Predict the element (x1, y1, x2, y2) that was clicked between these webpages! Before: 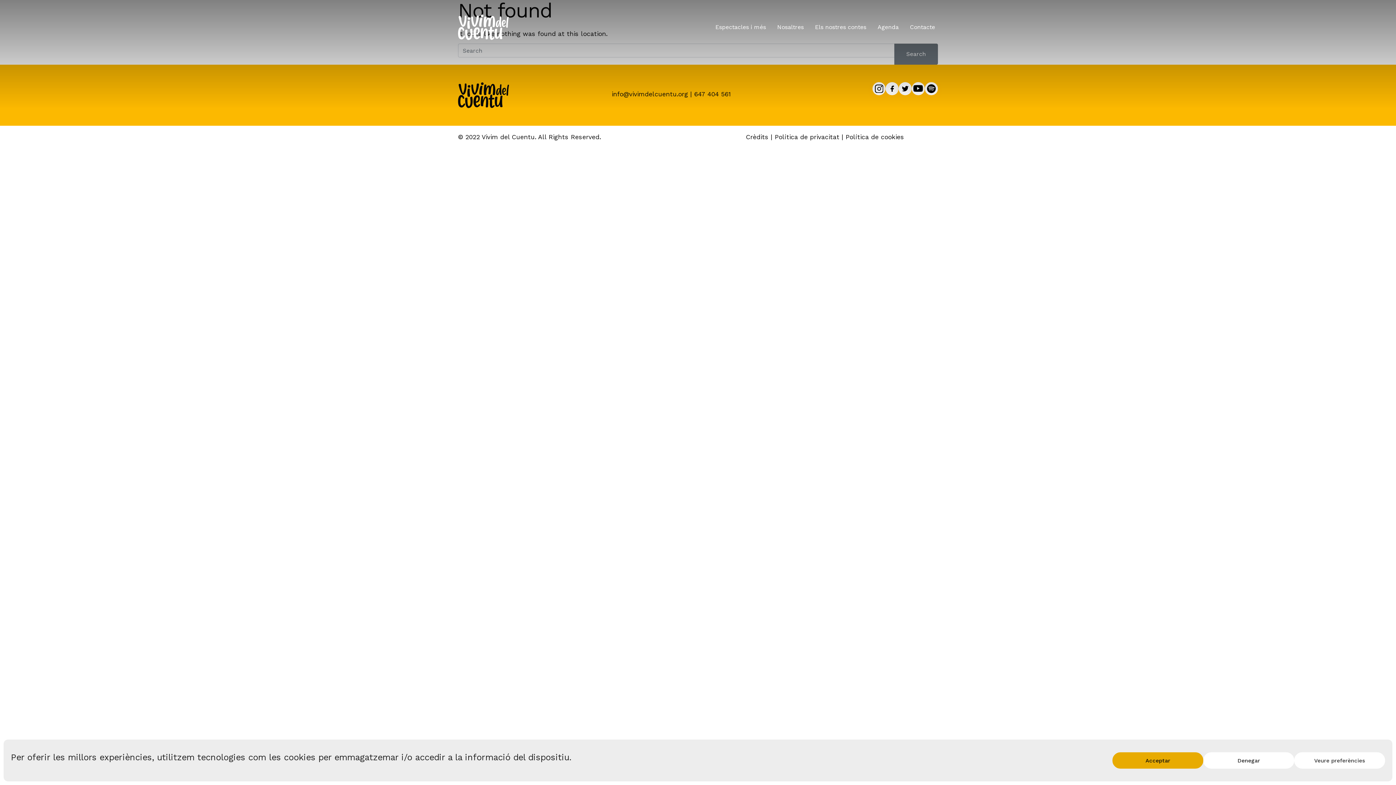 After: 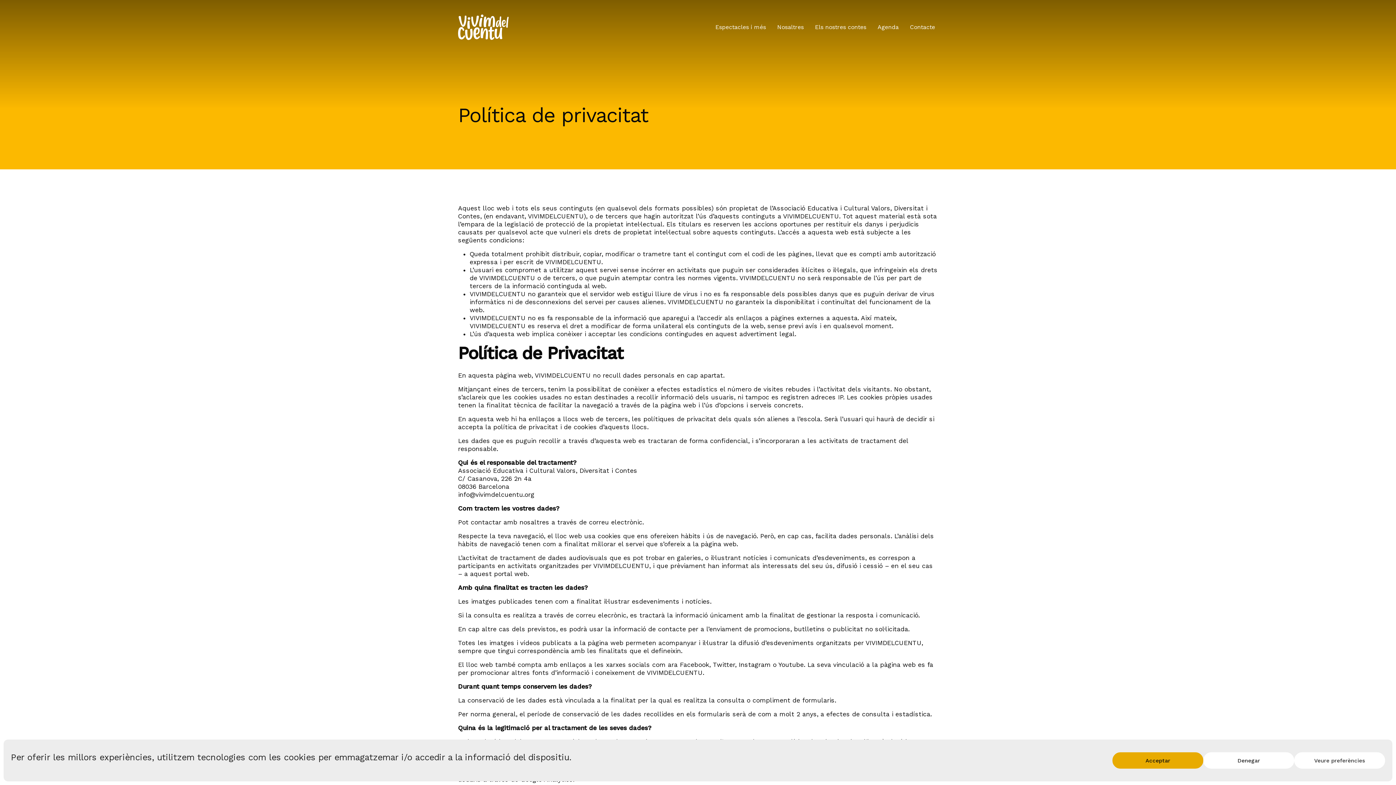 Action: label: Política de privacitat bbox: (774, 133, 839, 140)